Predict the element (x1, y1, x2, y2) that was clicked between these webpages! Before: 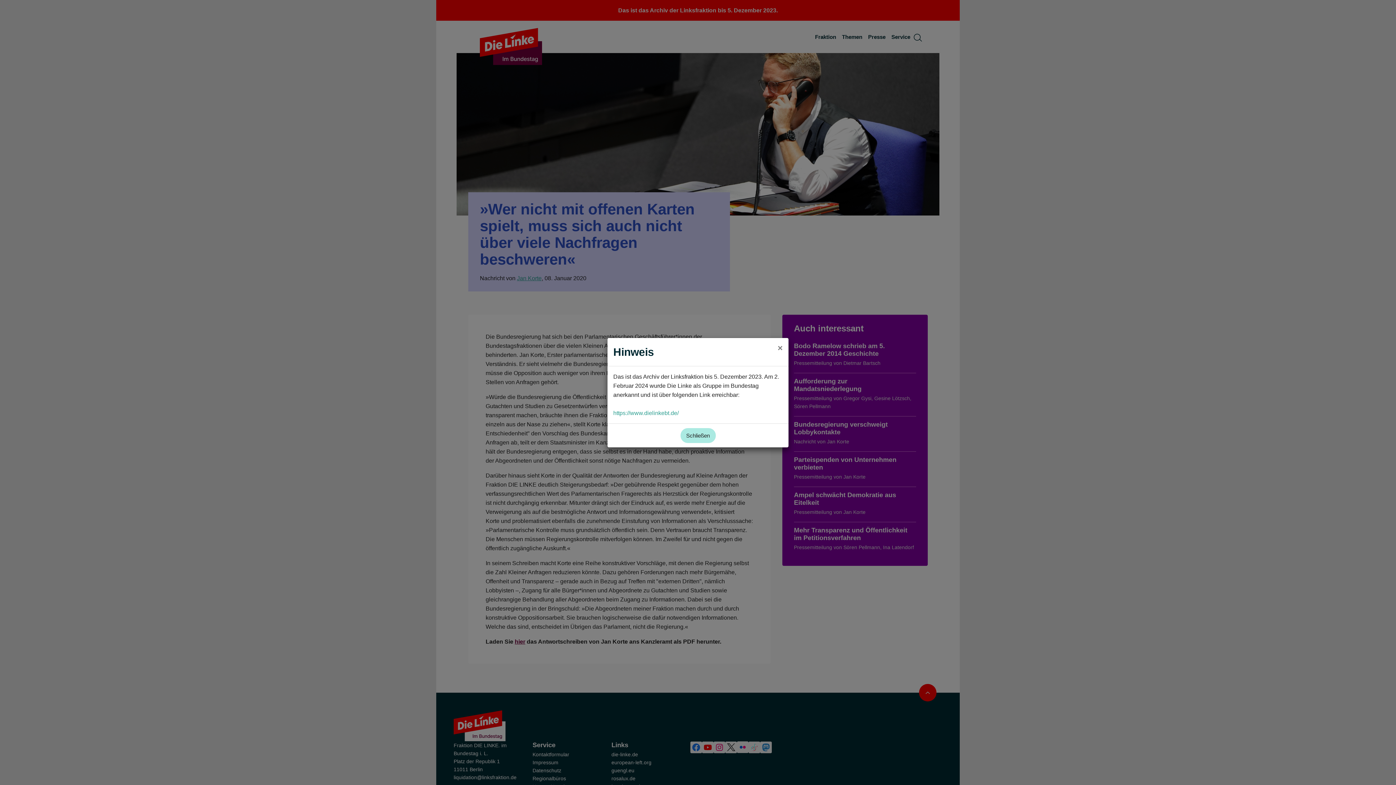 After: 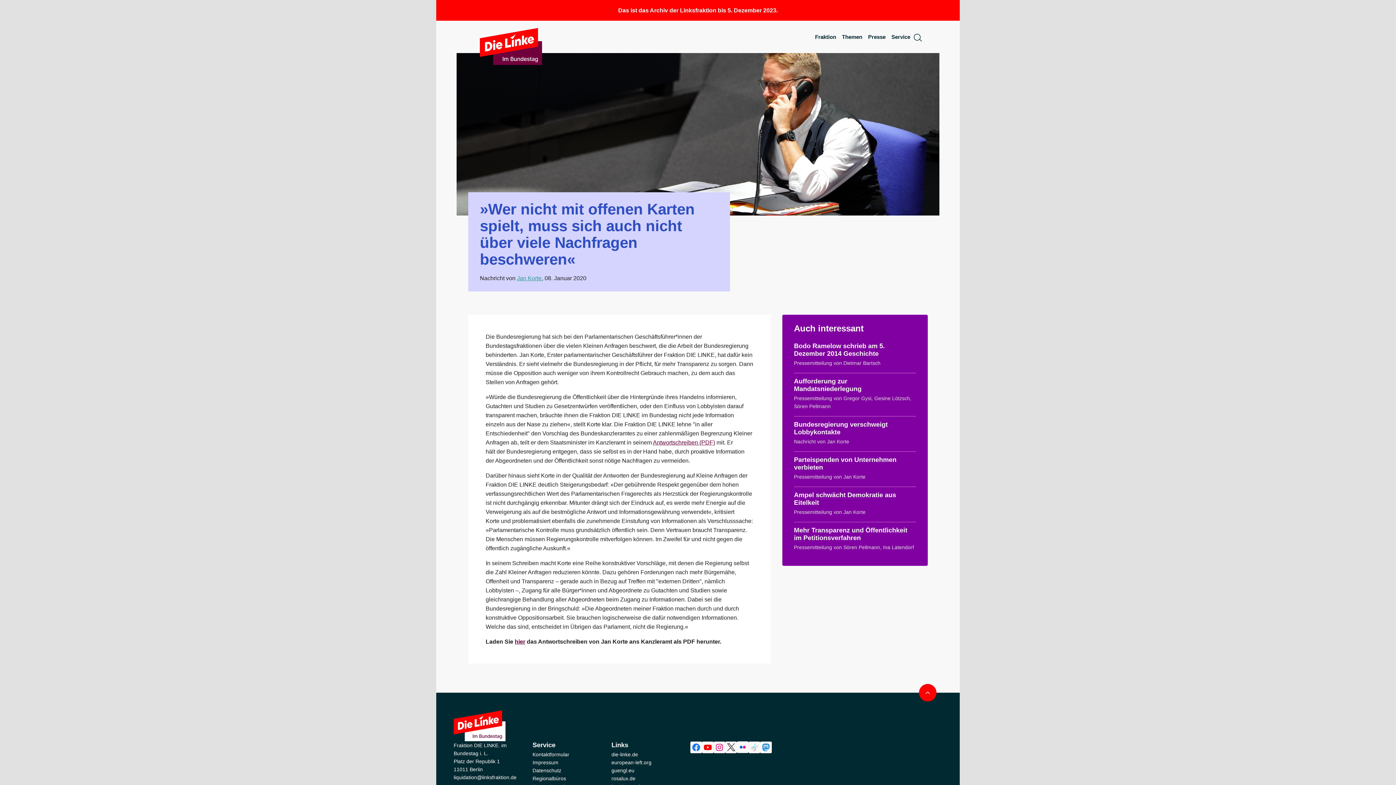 Action: label: Close bbox: (772, 338, 788, 358)